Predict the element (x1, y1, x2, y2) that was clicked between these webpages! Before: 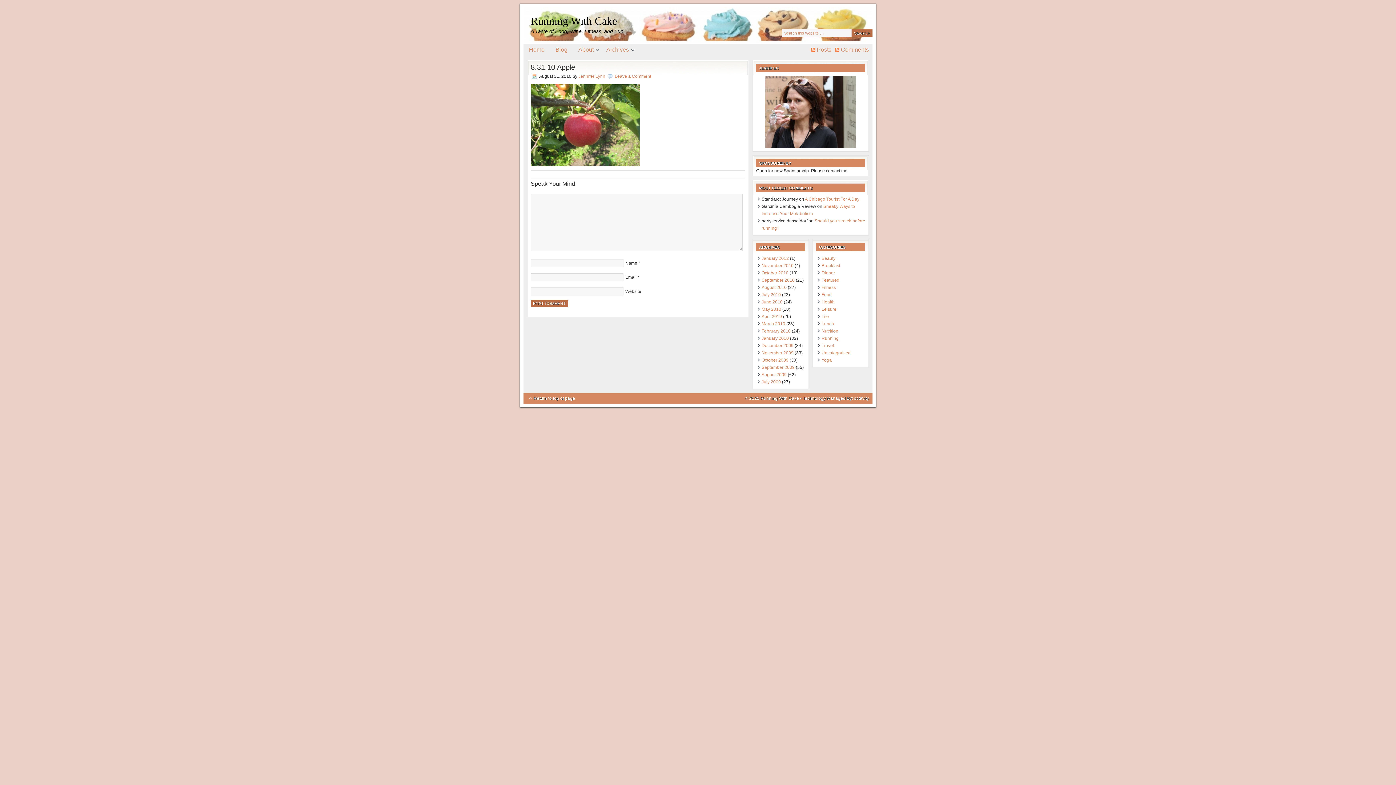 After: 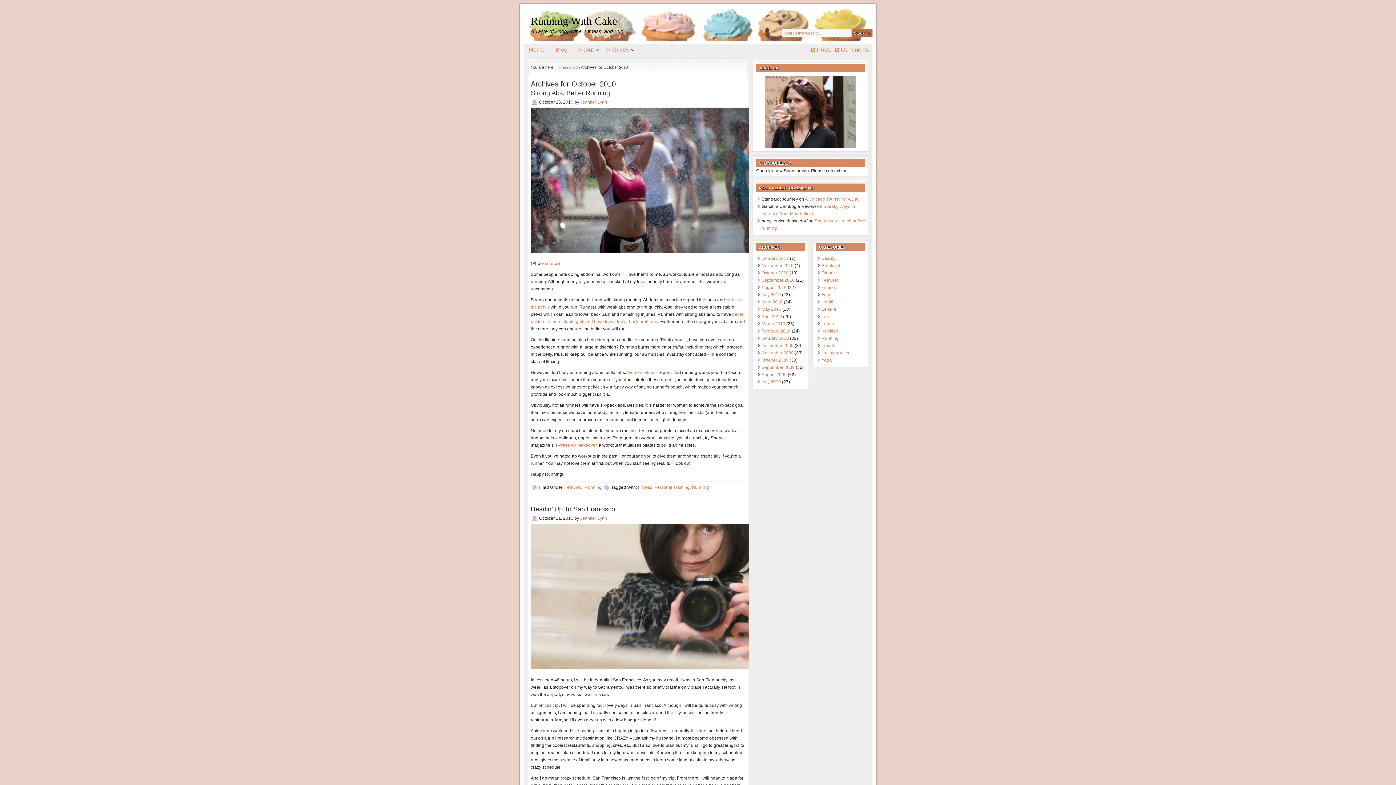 Action: label: October 2010 bbox: (761, 270, 788, 275)